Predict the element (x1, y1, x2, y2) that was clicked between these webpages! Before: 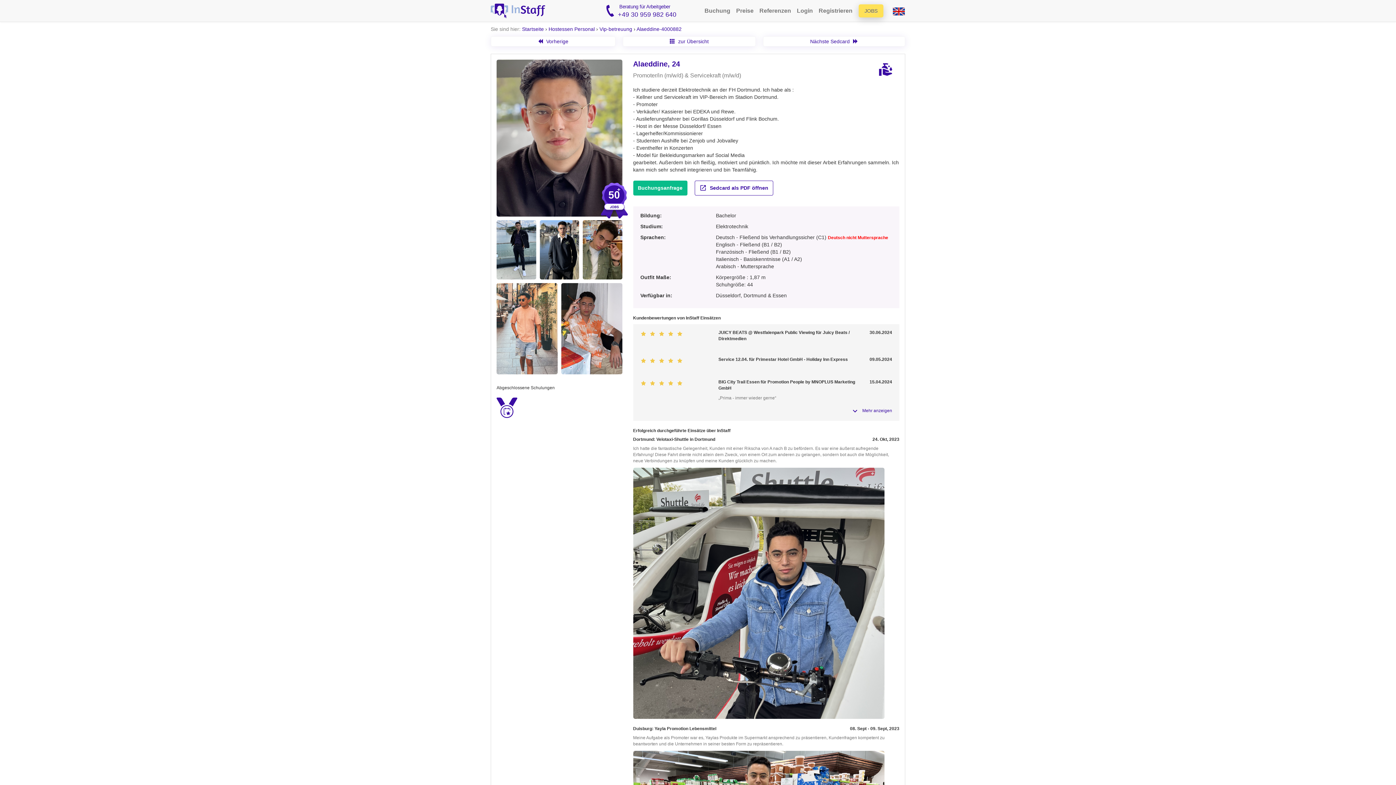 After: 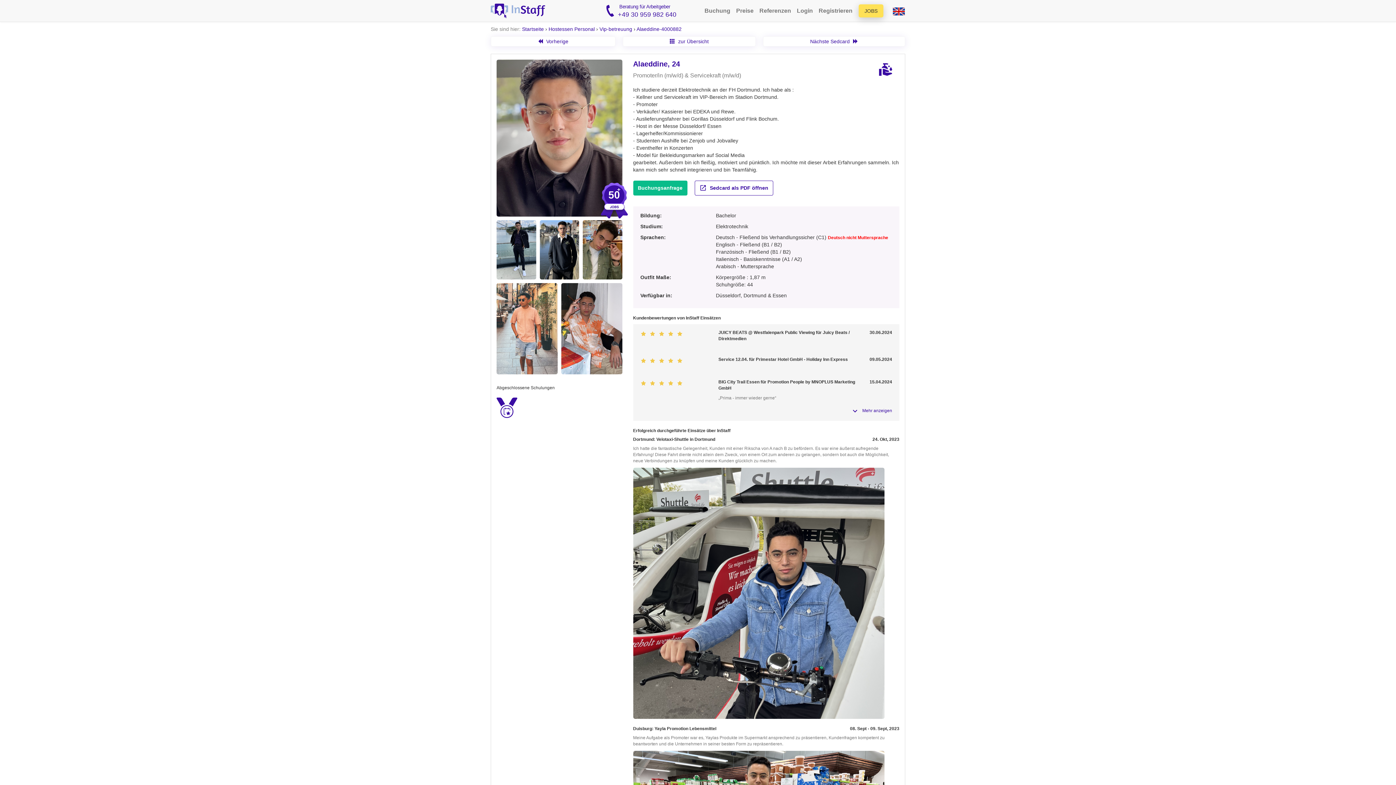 Action: bbox: (636, 26, 681, 32) label: Alaeddine-4000882